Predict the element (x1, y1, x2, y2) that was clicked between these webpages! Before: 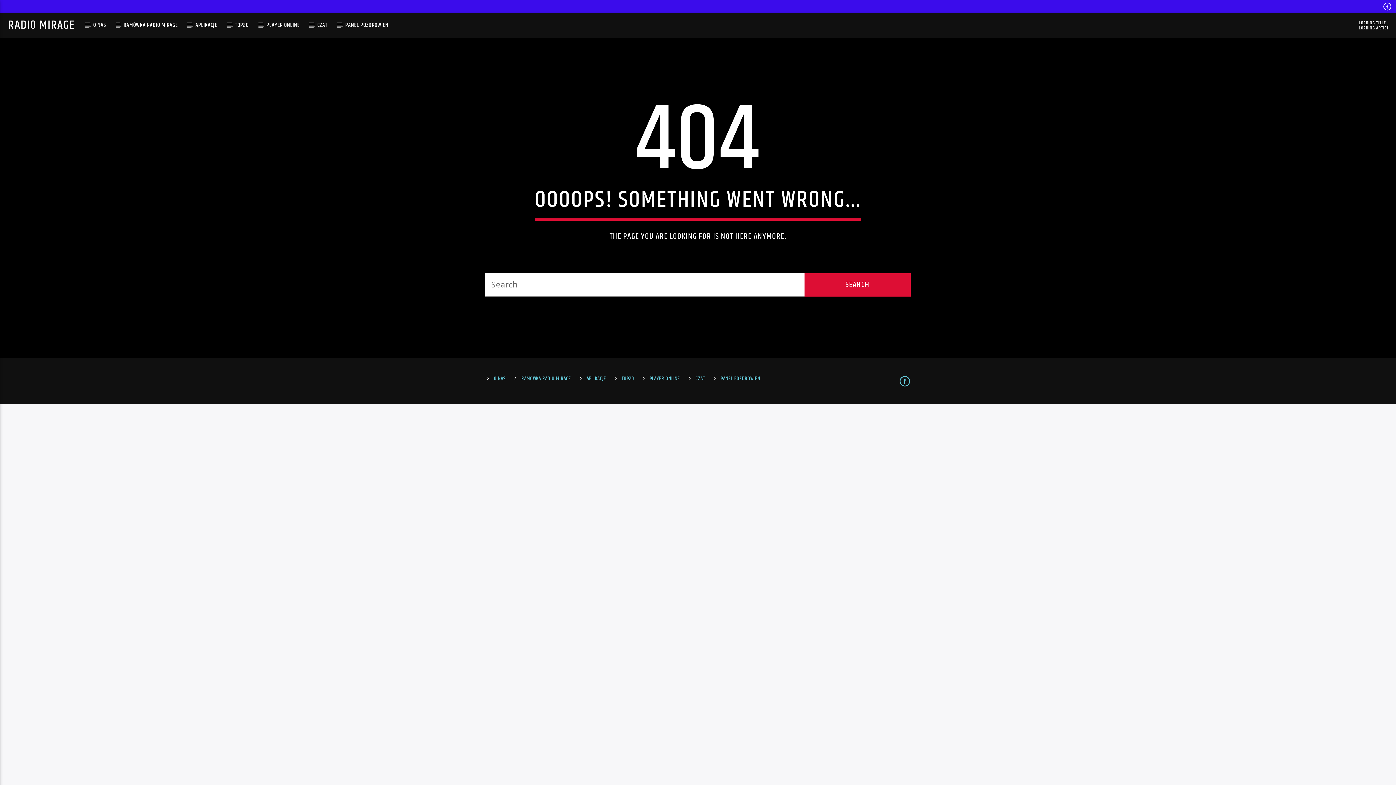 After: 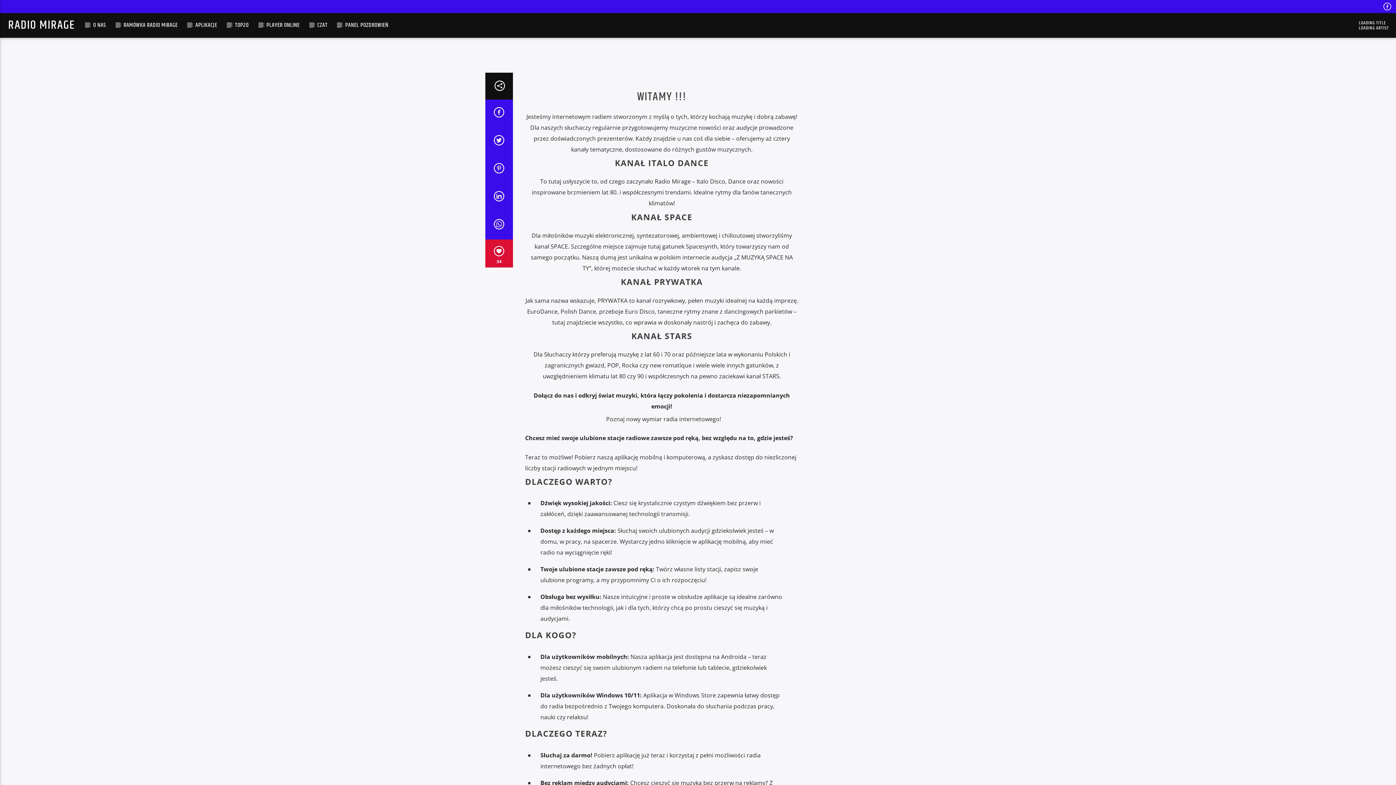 Action: bbox: (649, 374, 680, 382) label: PLAYER ONLINE